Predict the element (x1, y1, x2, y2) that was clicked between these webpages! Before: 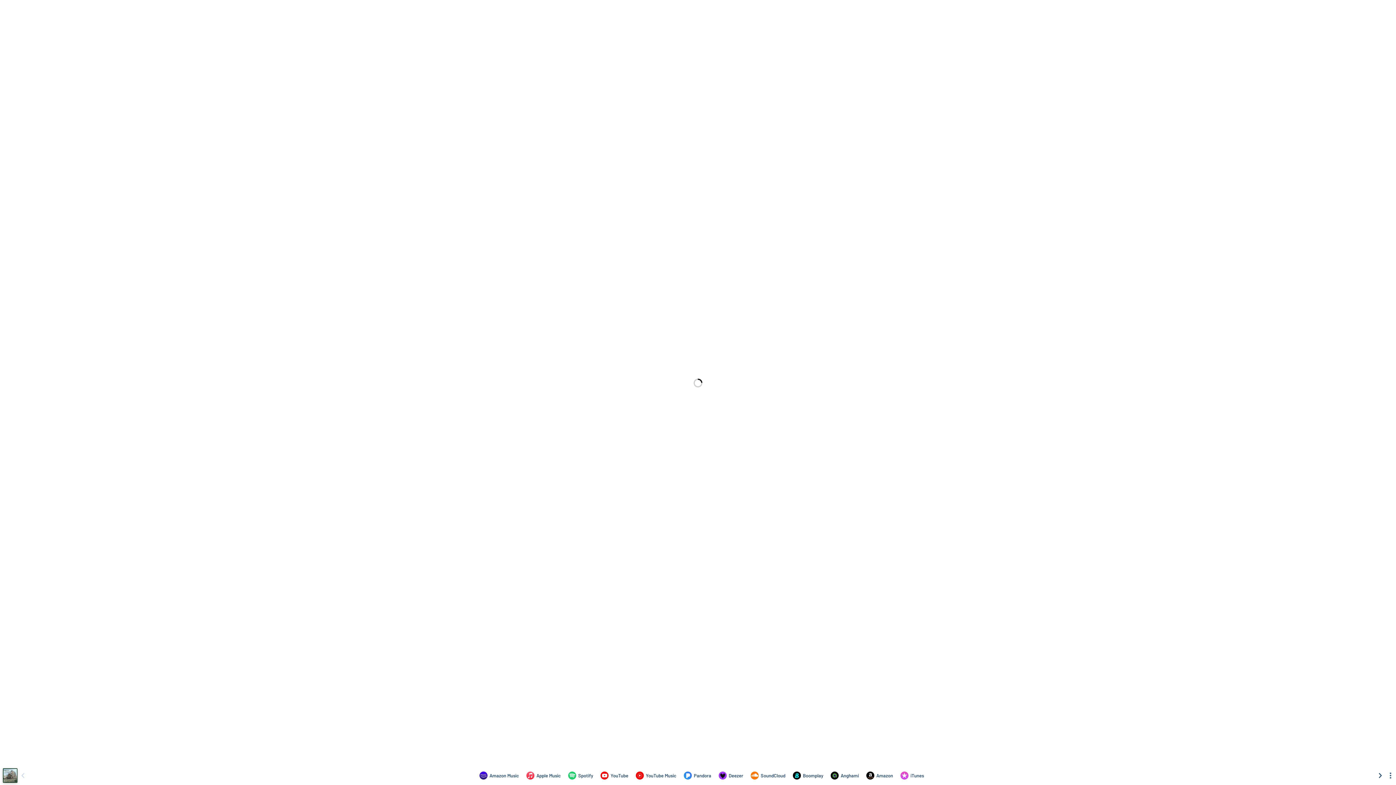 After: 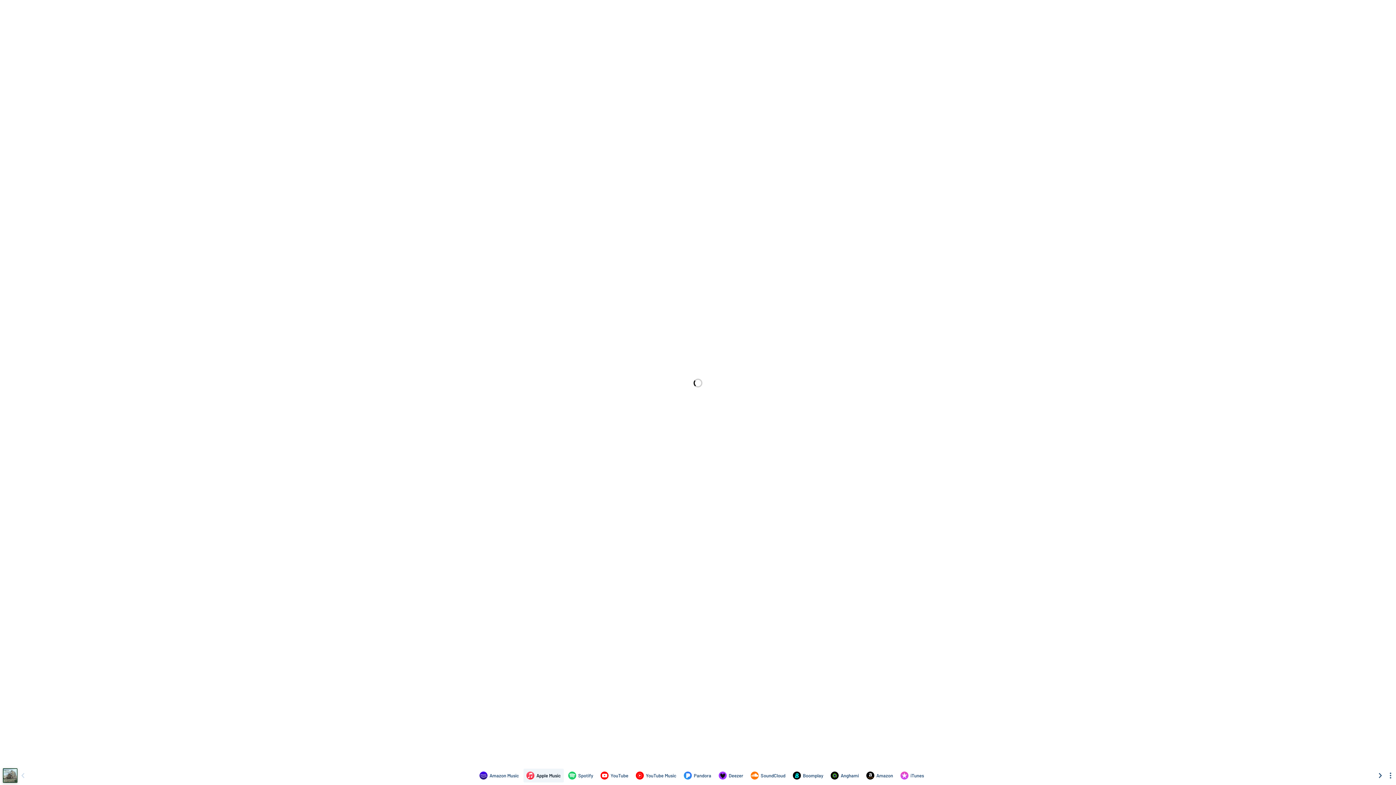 Action: bbox: (523, 769, 563, 782) label: Listen to Laments & Dances: Music from the Folk Traditions by The Newman & Oltman Guitar Duo on Apple Music